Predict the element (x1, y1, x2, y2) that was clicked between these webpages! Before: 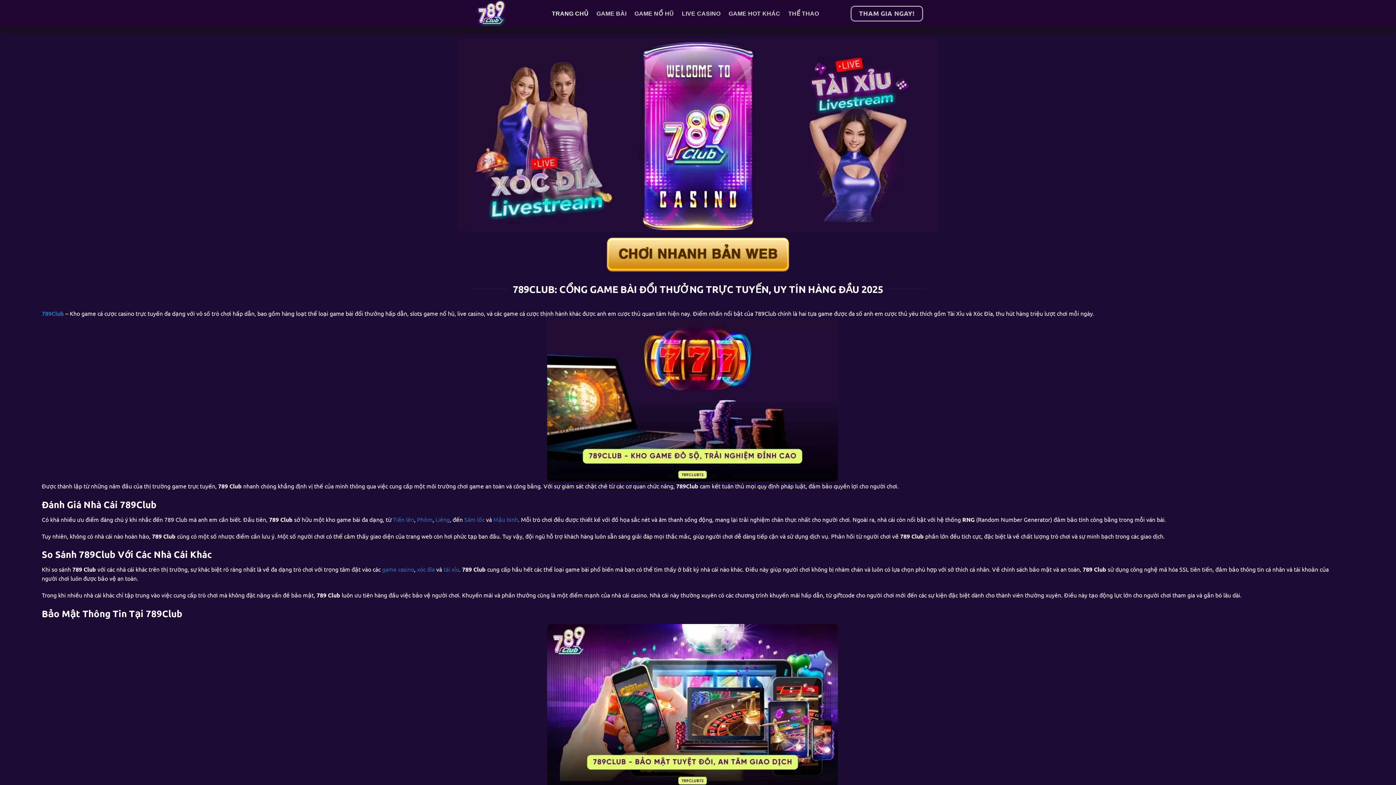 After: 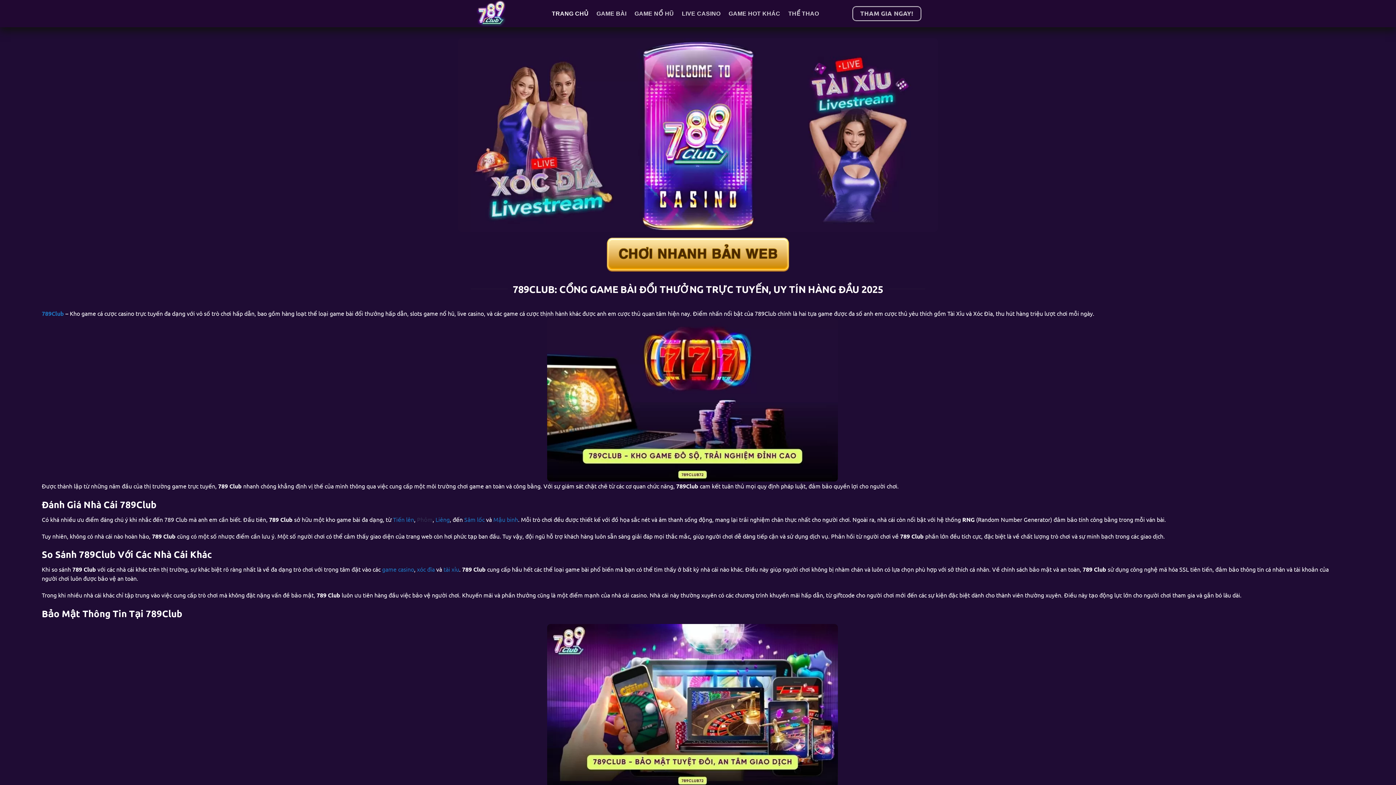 Action: label: Phỏm bbox: (417, 515, 432, 523)